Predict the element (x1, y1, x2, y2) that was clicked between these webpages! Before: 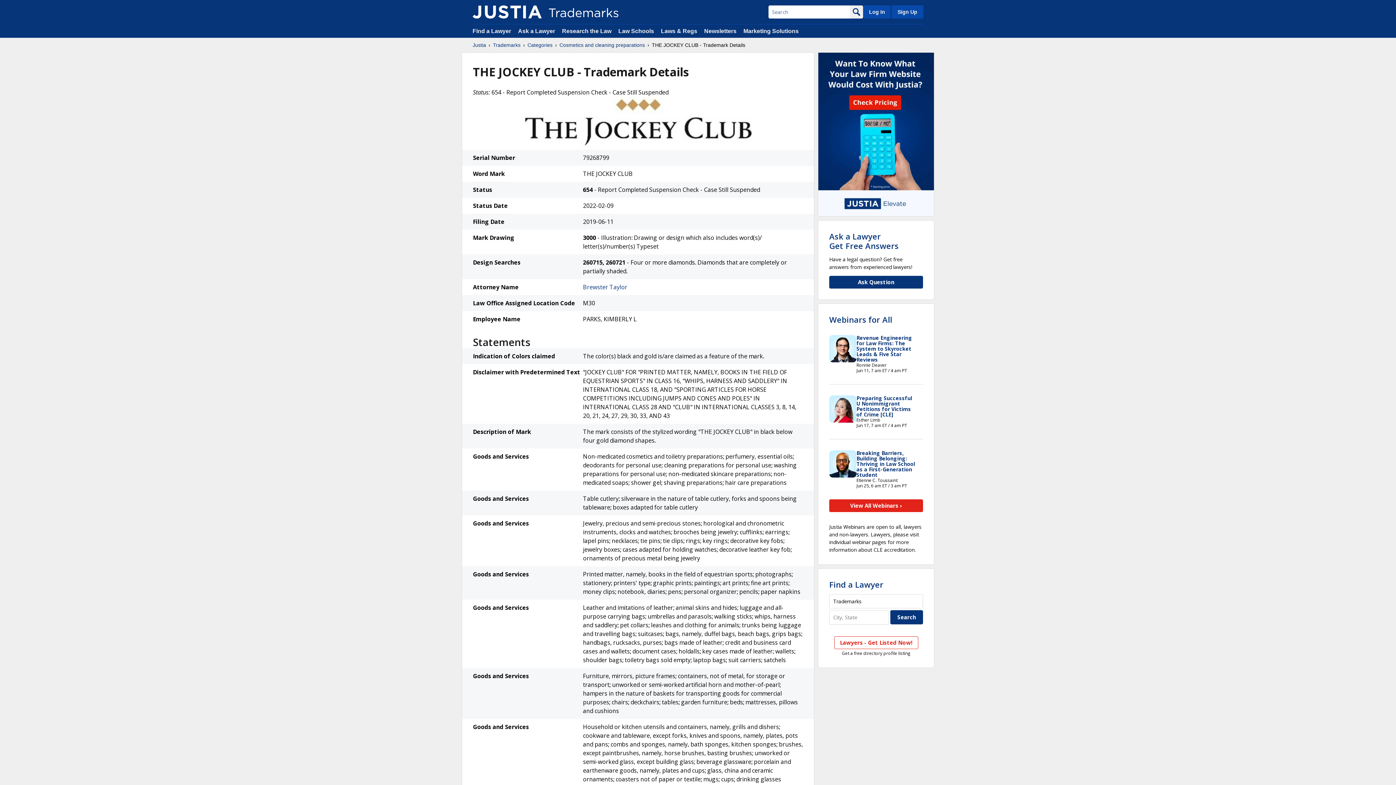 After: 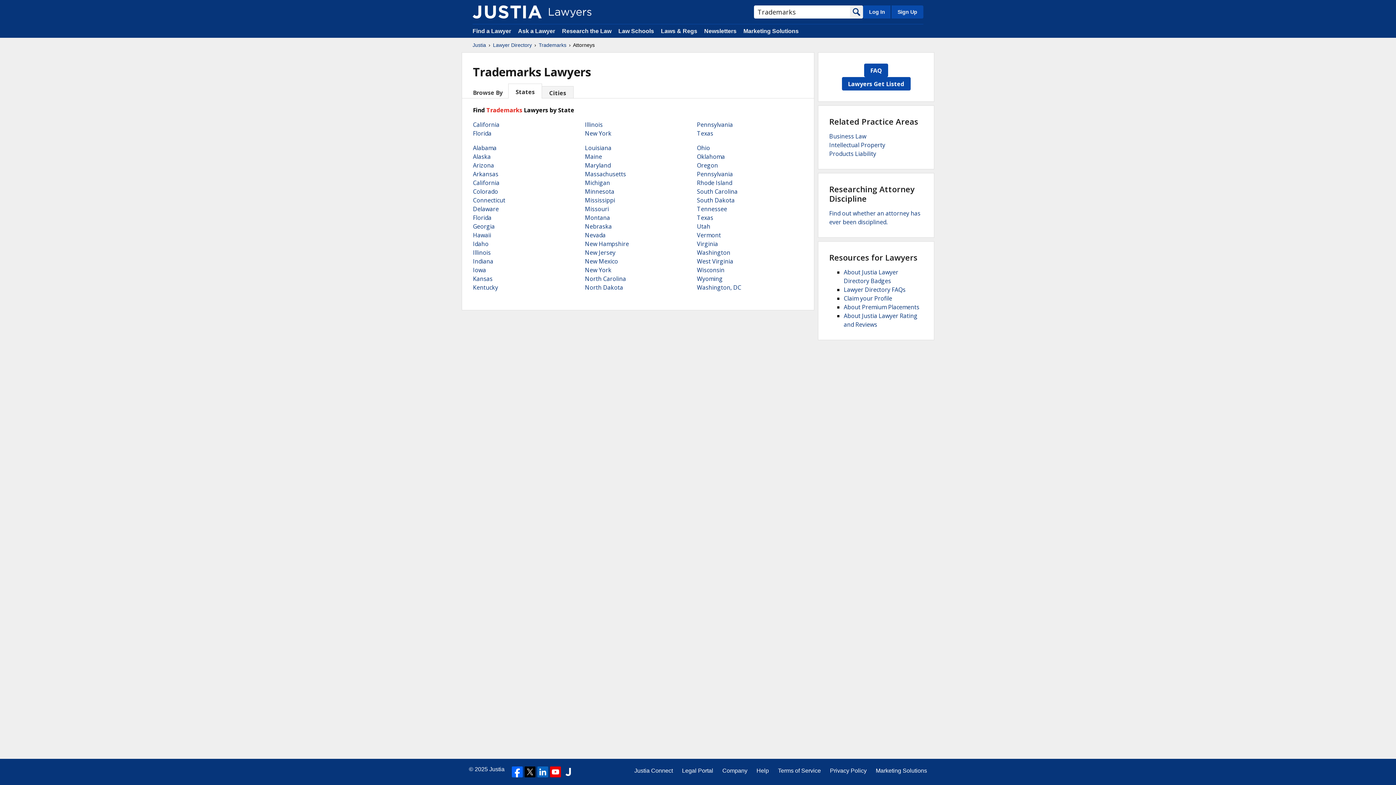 Action: bbox: (829, 579, 883, 590) label: Find a Lawyer